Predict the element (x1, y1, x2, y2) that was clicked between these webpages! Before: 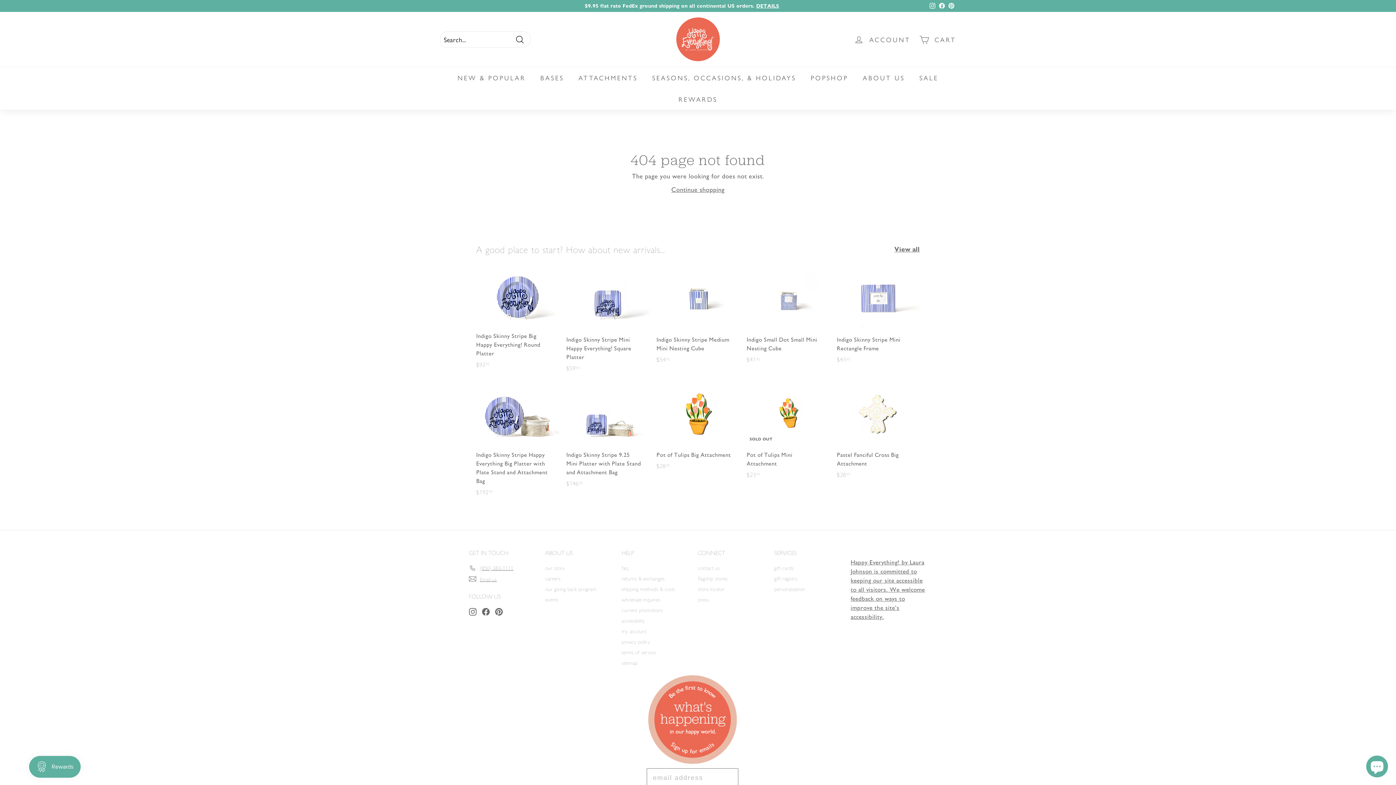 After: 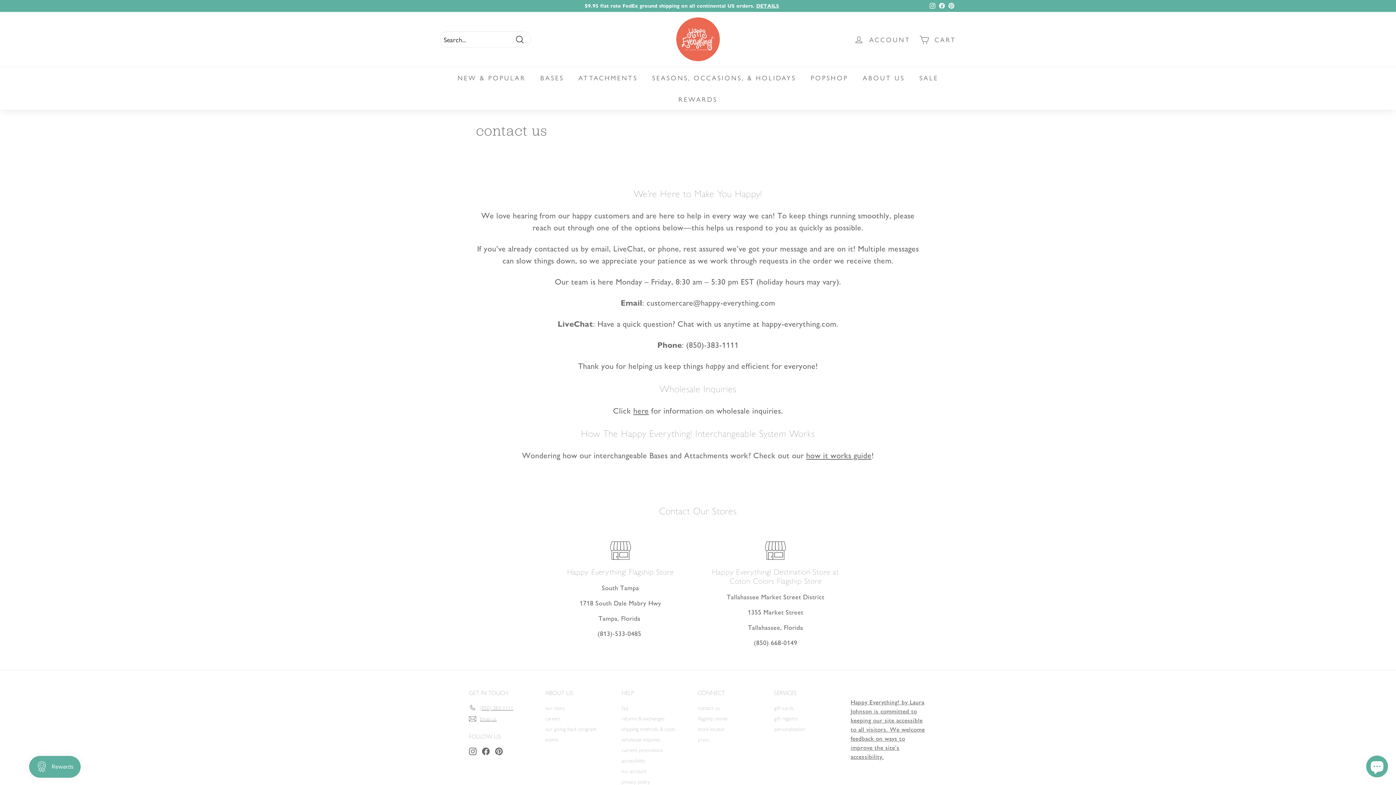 Action: bbox: (698, 562, 720, 573) label: contact us